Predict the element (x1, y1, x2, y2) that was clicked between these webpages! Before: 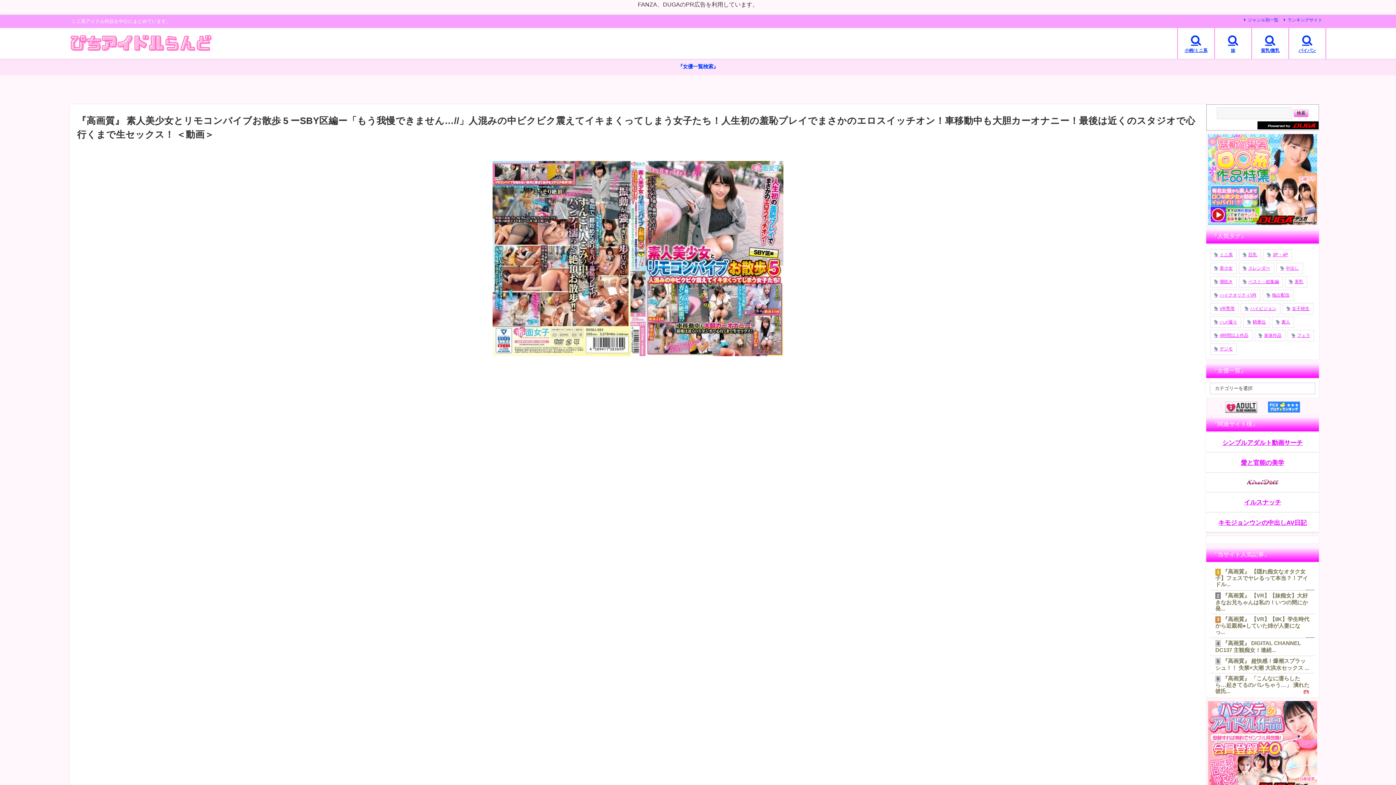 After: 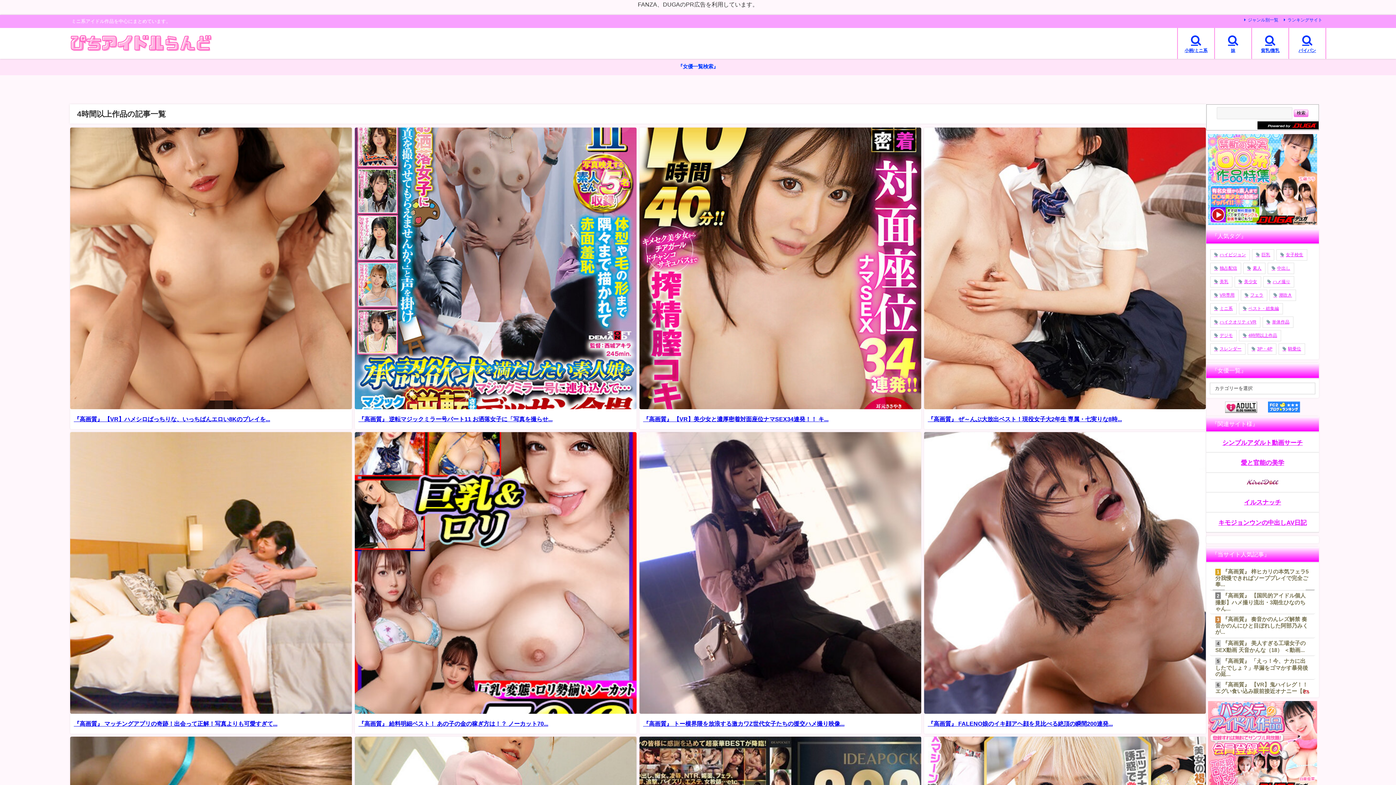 Action: label: 4時間以上作品 bbox: (1210, 330, 1252, 341)